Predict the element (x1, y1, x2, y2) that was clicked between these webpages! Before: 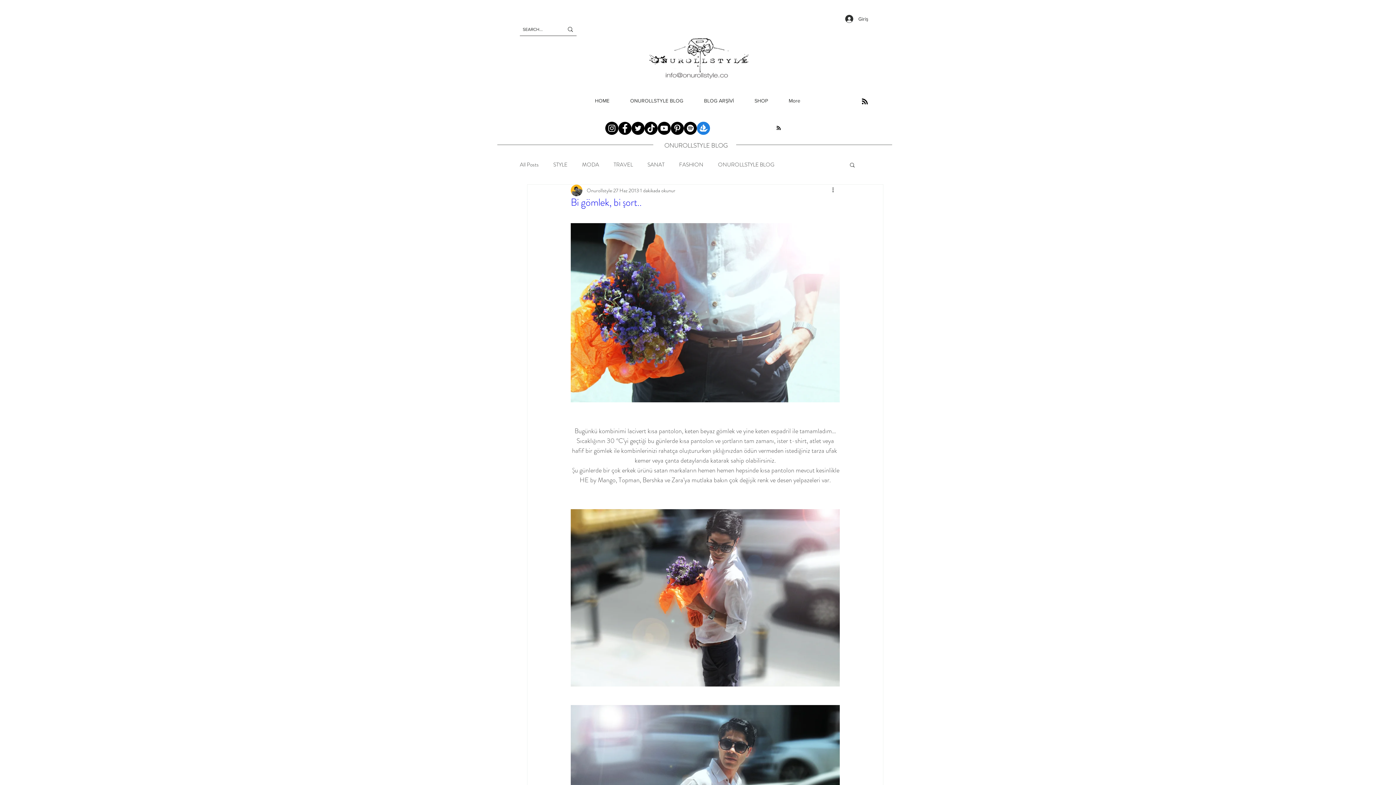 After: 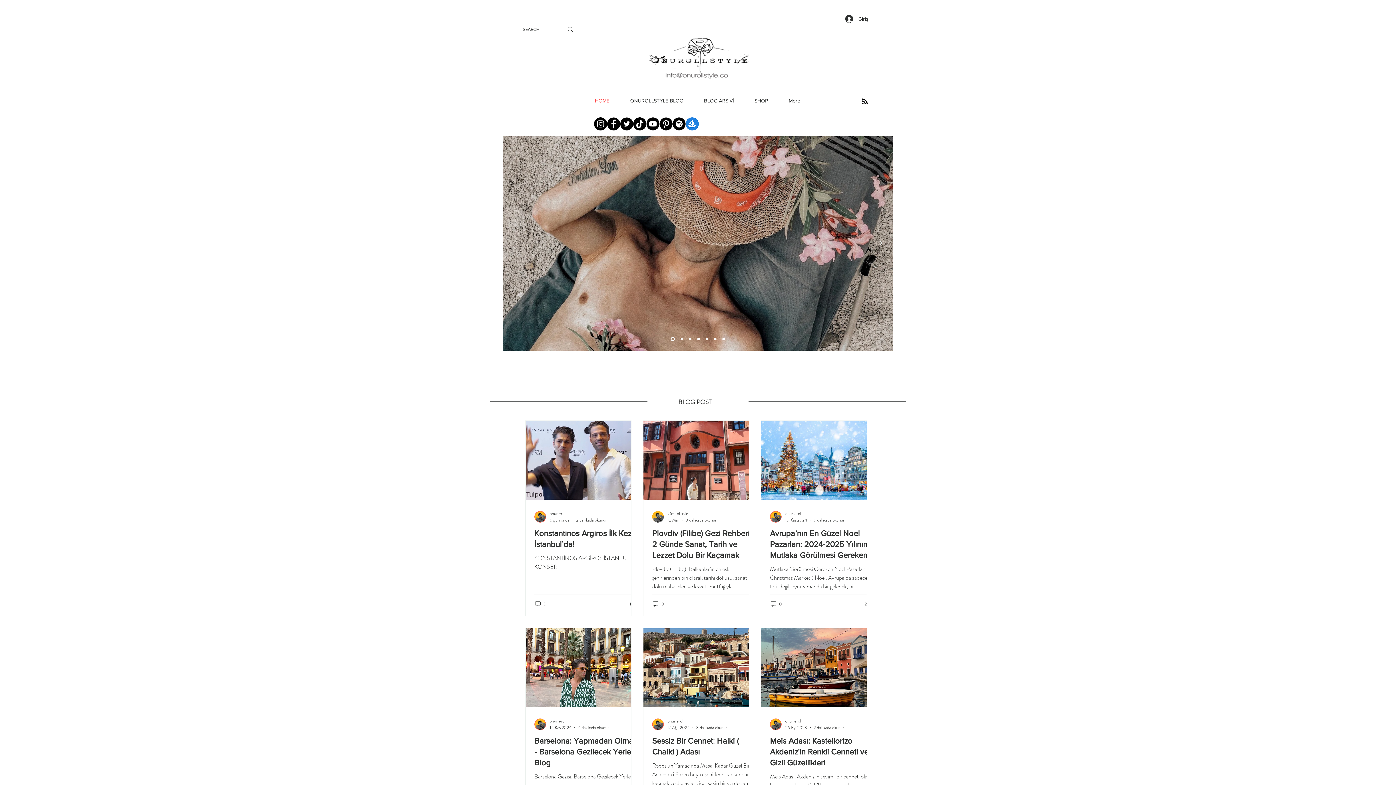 Action: bbox: (584, 89, 620, 112) label: HOME